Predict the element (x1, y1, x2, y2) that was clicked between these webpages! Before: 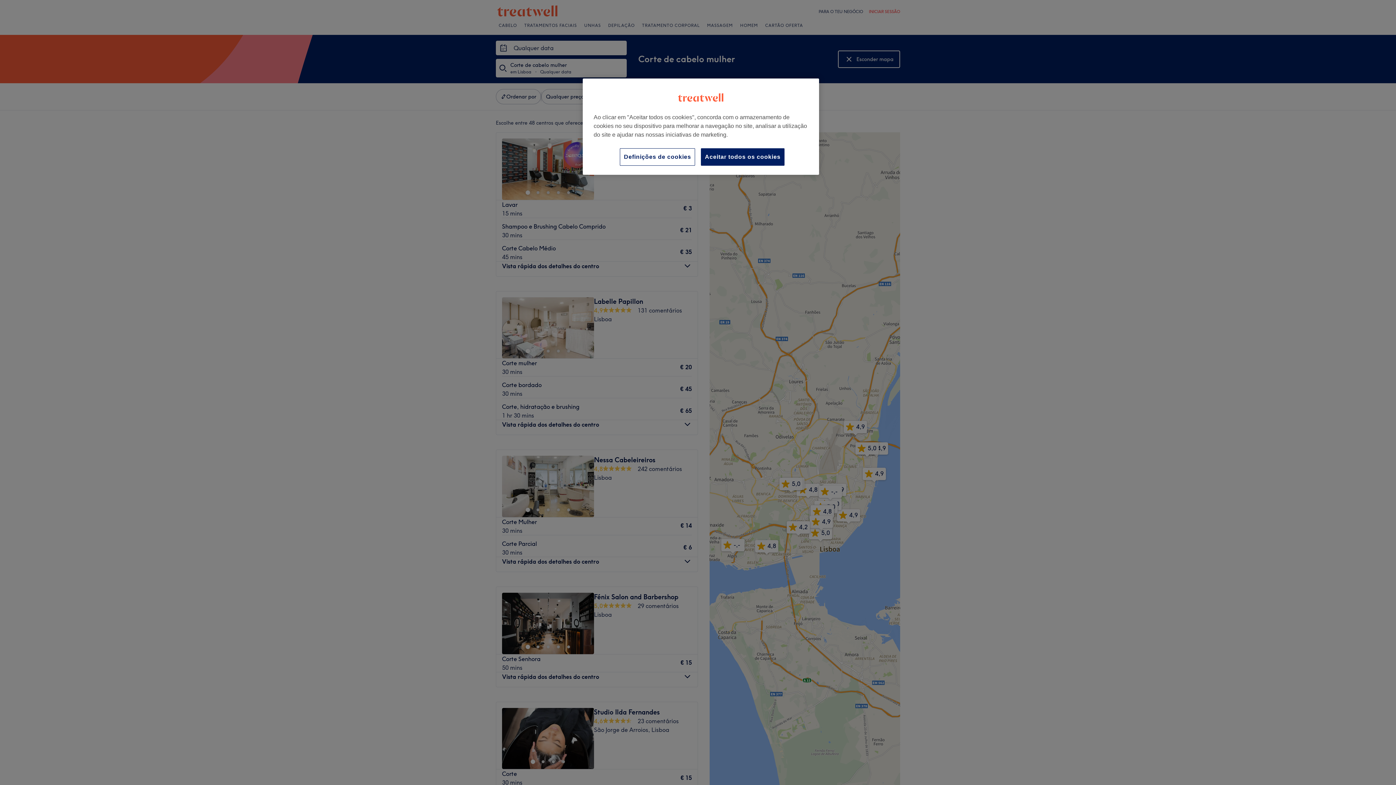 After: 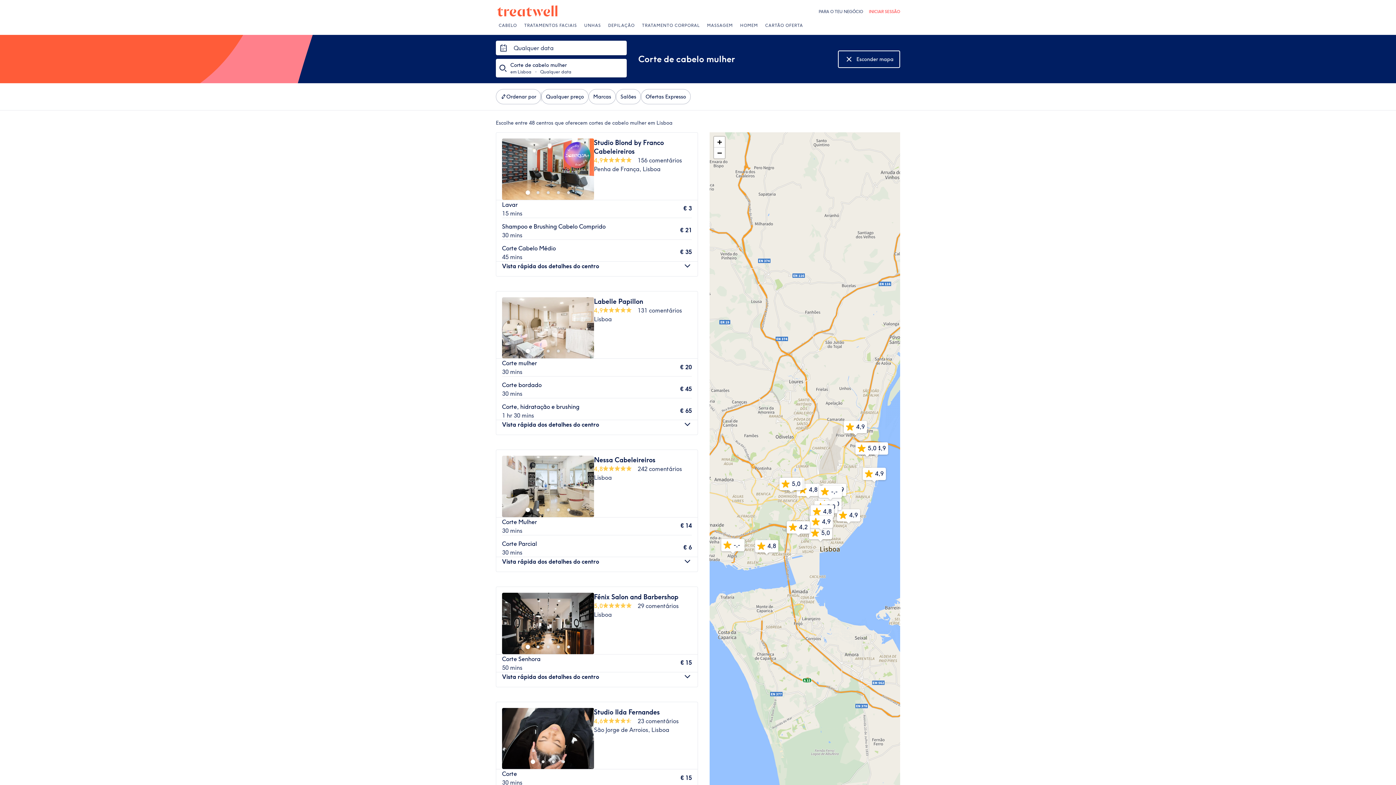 Action: bbox: (701, 148, 784, 165) label: Aceitar todos os cookies